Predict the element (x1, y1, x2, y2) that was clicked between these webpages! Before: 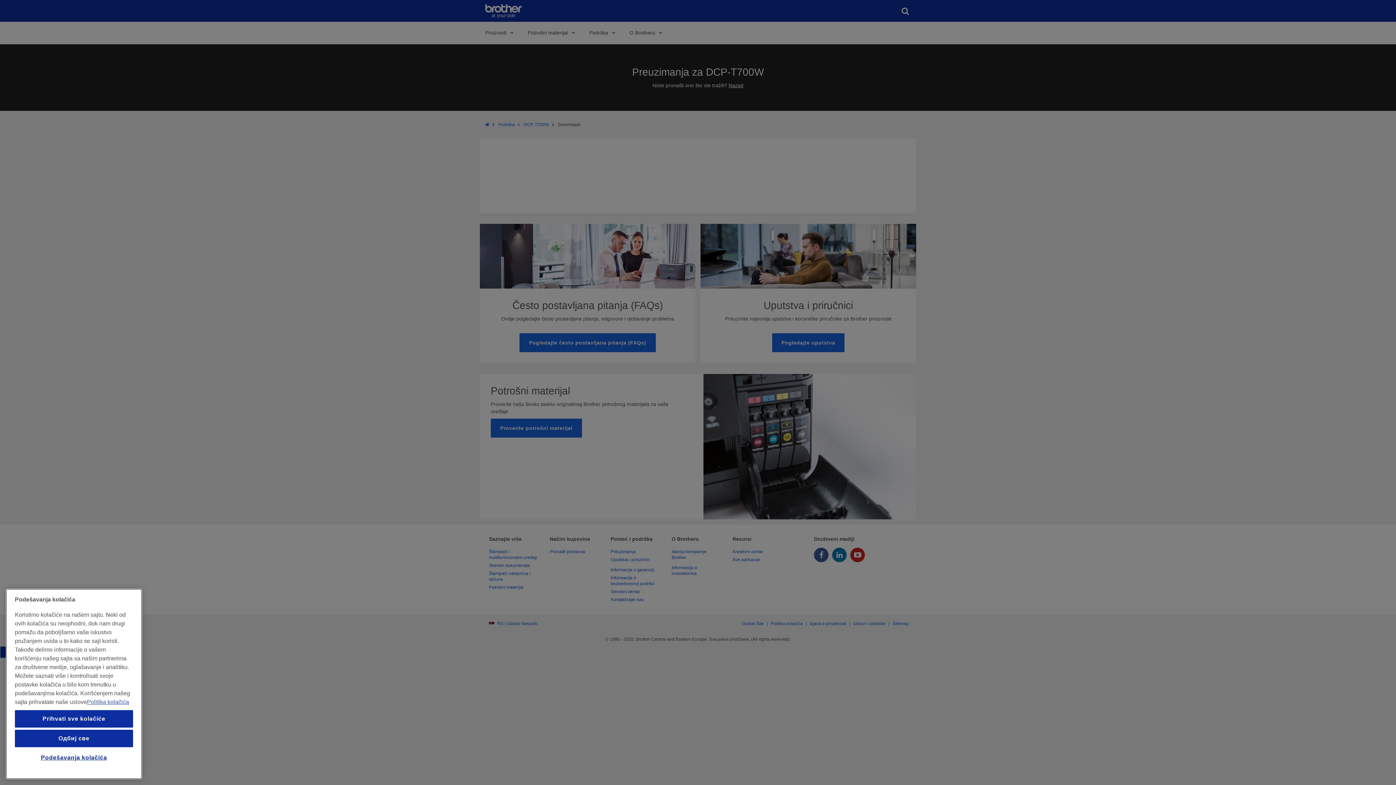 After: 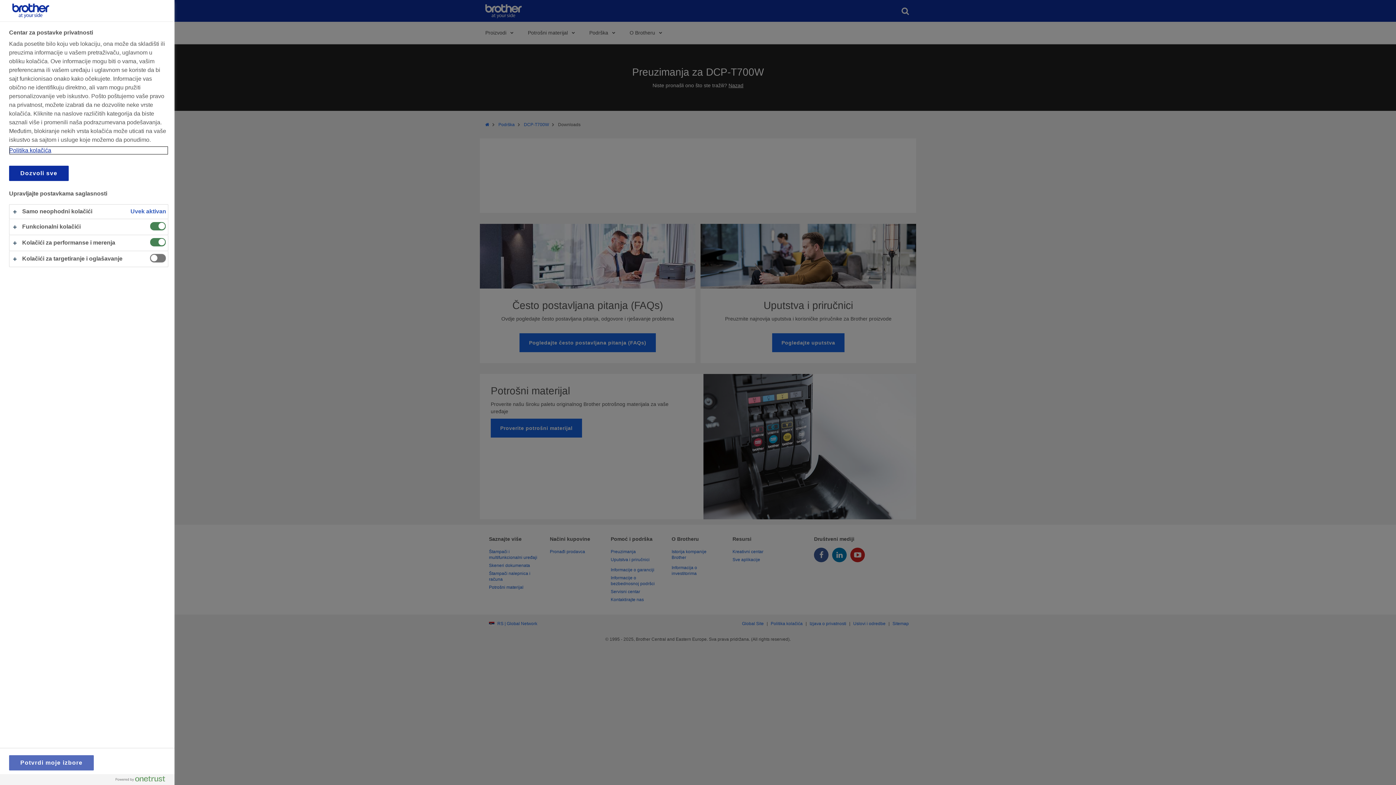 Action: bbox: (14, 749, 133, 766) label: Podešavanja kolačića